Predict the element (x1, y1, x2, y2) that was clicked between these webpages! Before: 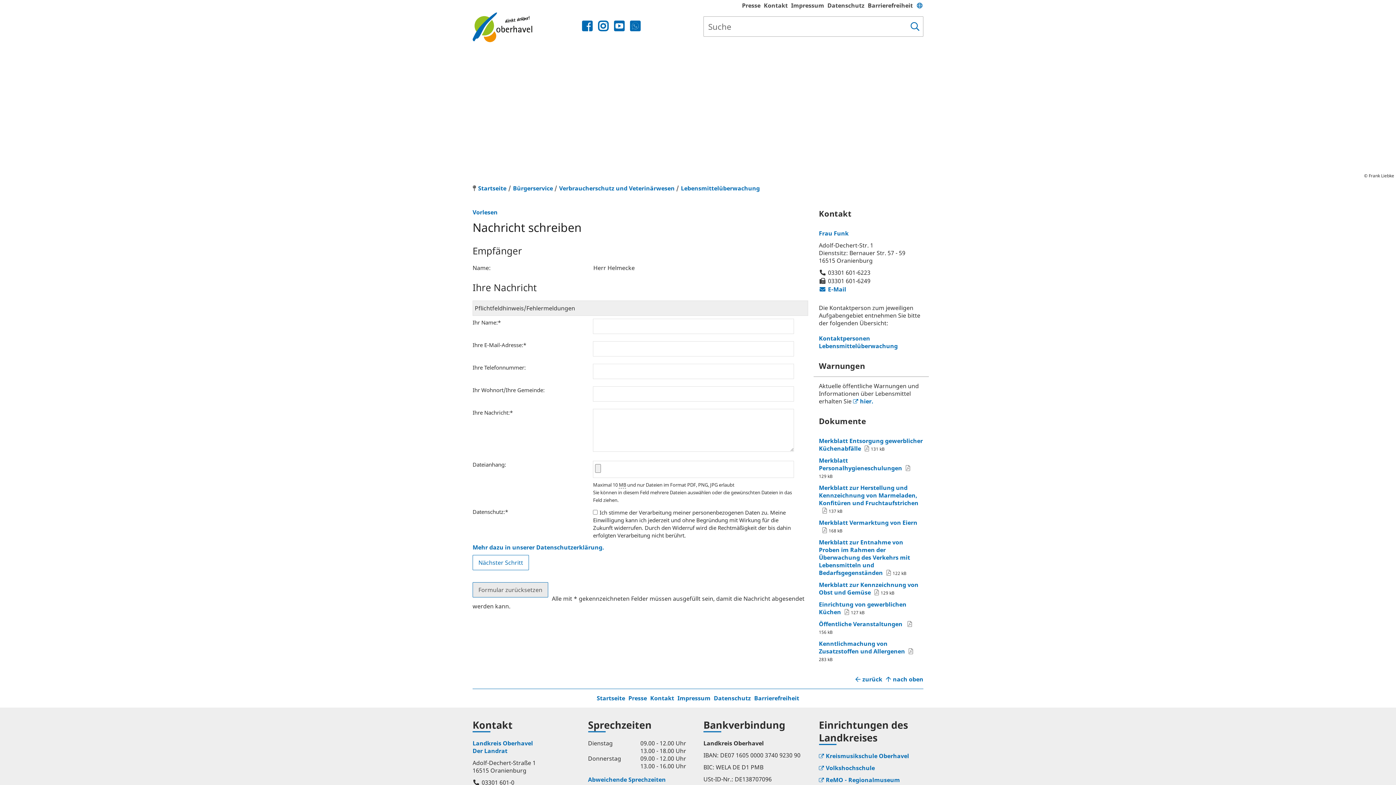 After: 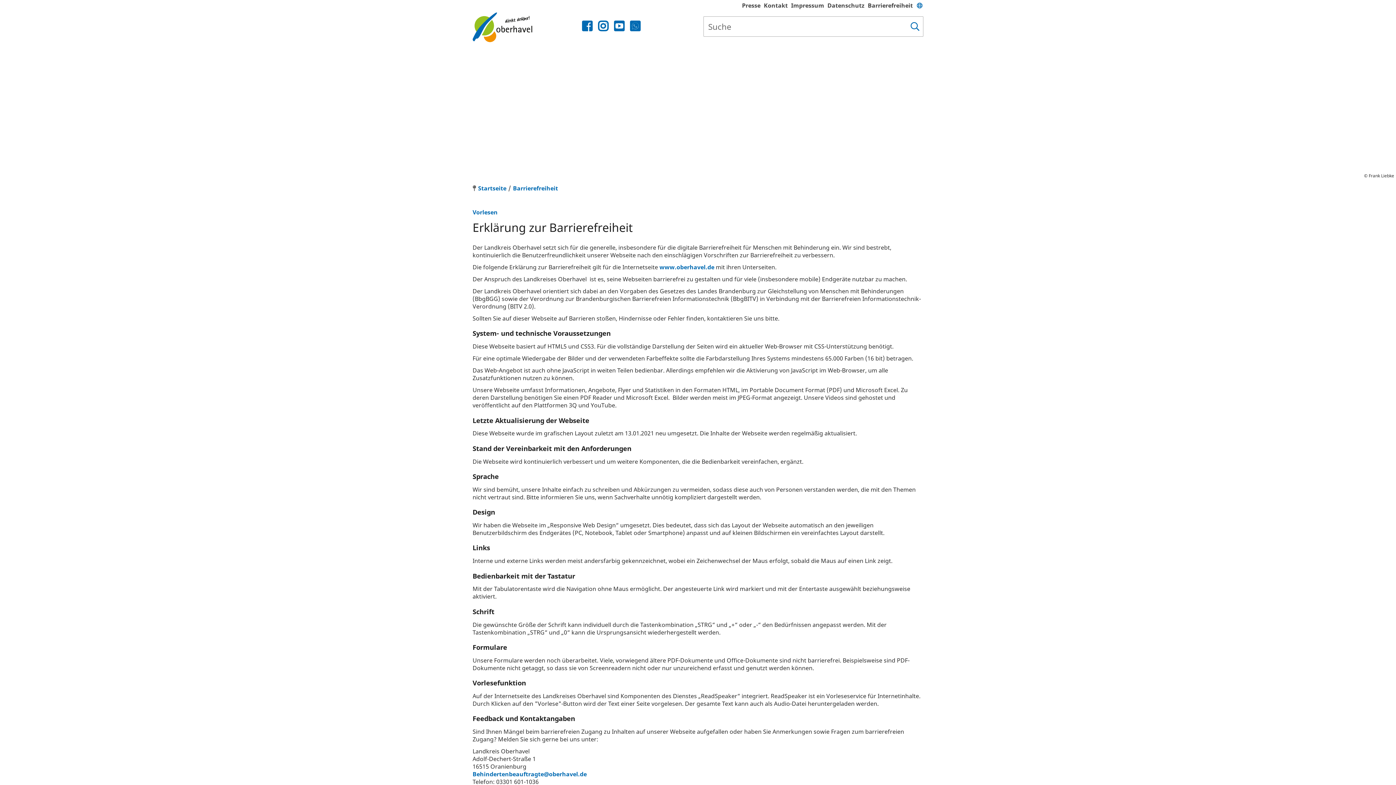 Action: label: Barrierefreiheit bbox: (868, 1, 913, 9)